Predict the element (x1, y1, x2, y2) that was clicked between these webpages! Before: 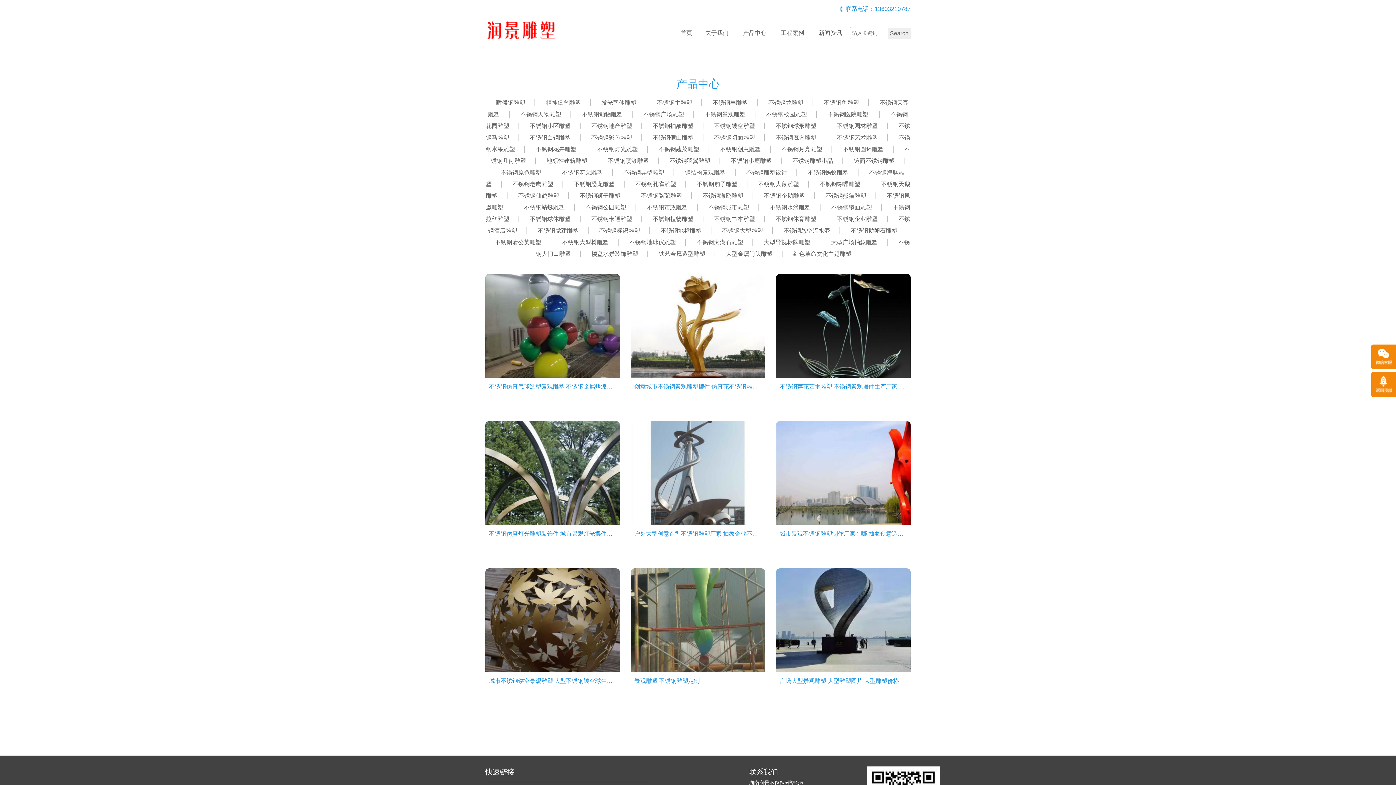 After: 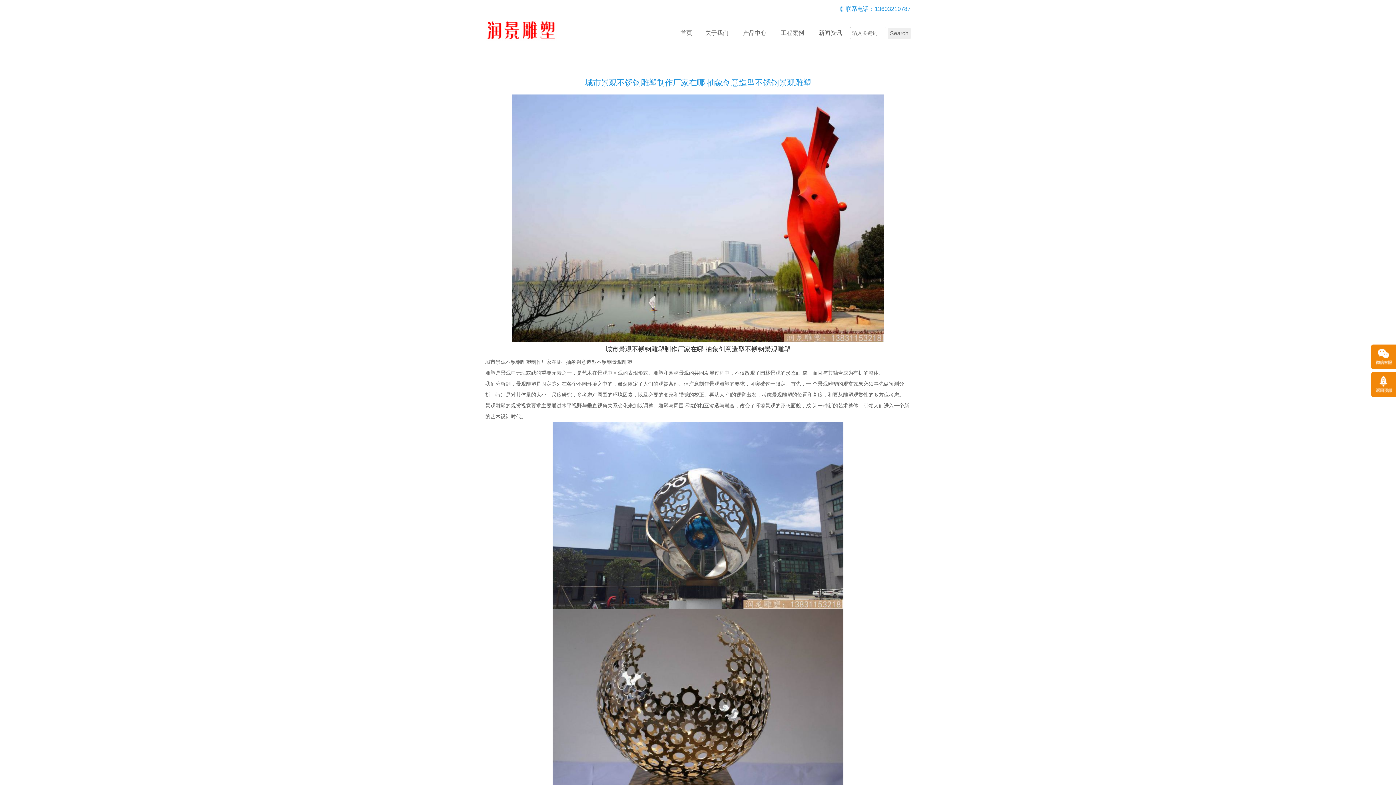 Action: bbox: (780, 528, 907, 561) label: 城市景观不锈钢雕塑制作厂家在哪 抽象创意造型不锈钢景观雕塑